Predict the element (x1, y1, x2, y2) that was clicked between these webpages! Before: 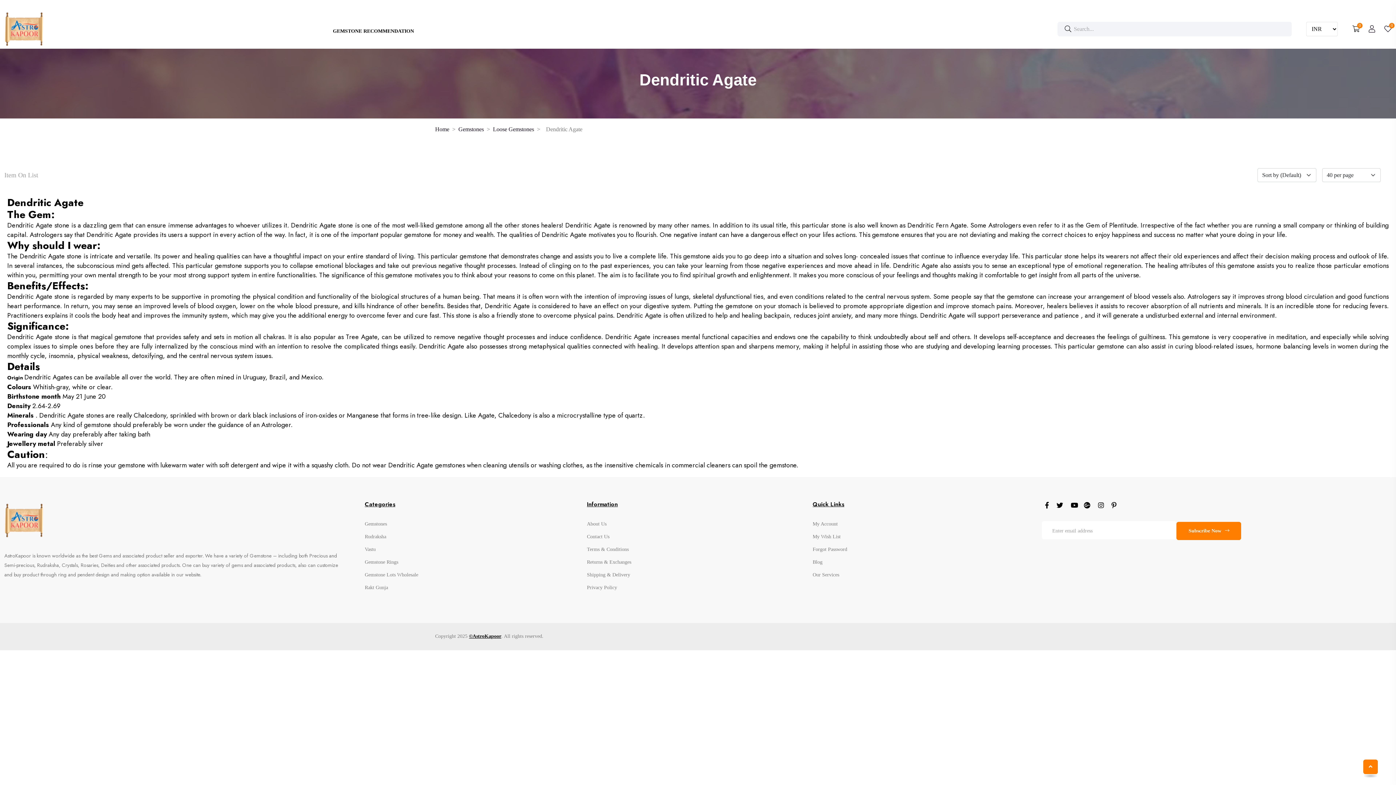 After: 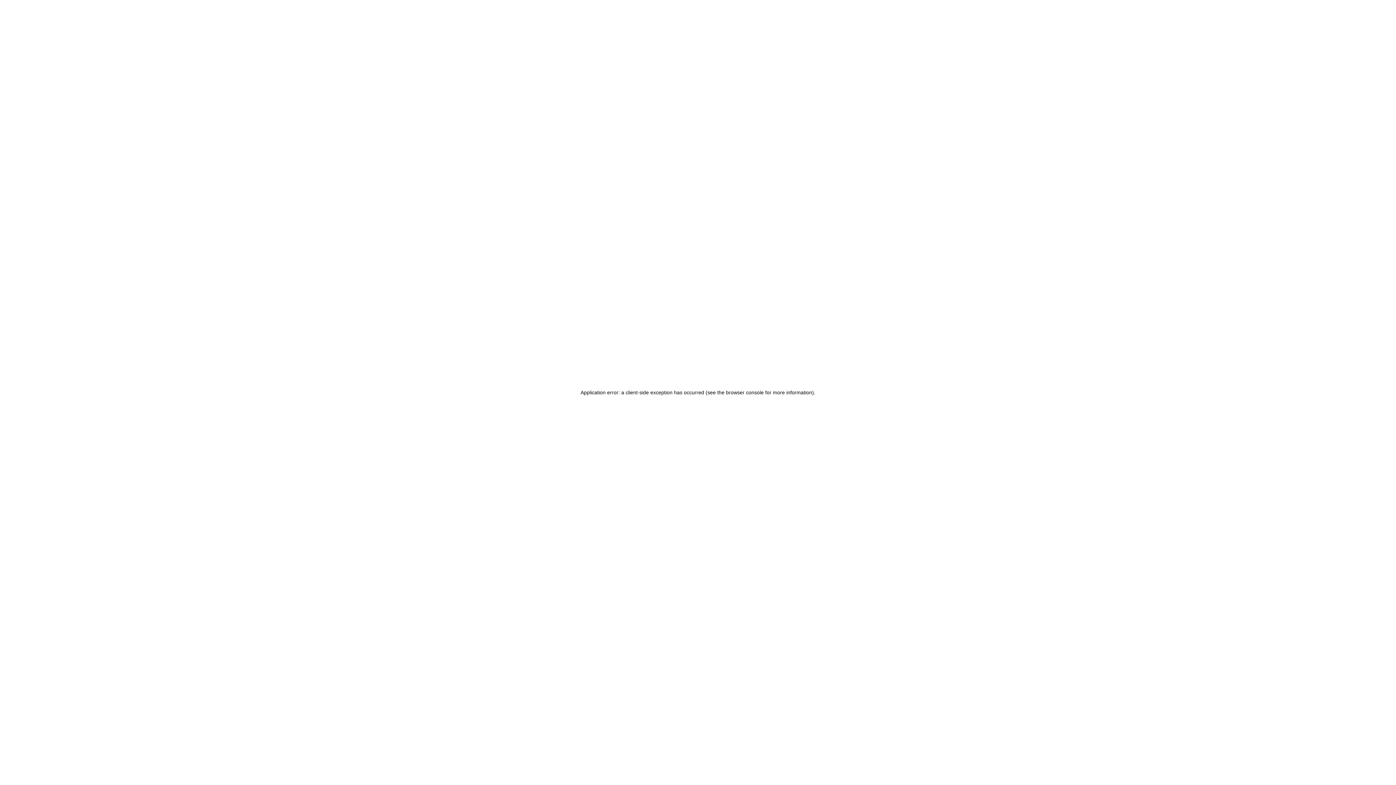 Action: label: 0 bbox: (1384, 24, 1391, 33)